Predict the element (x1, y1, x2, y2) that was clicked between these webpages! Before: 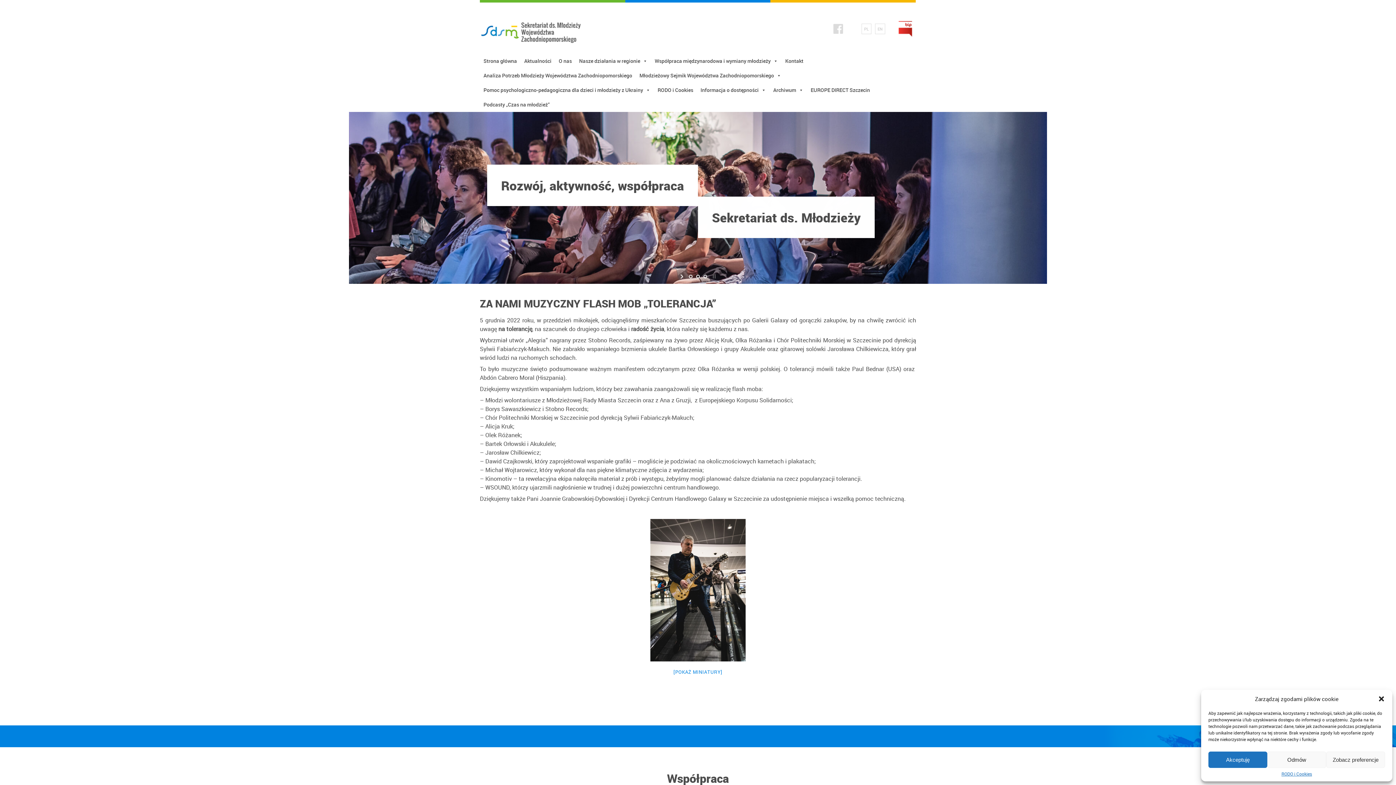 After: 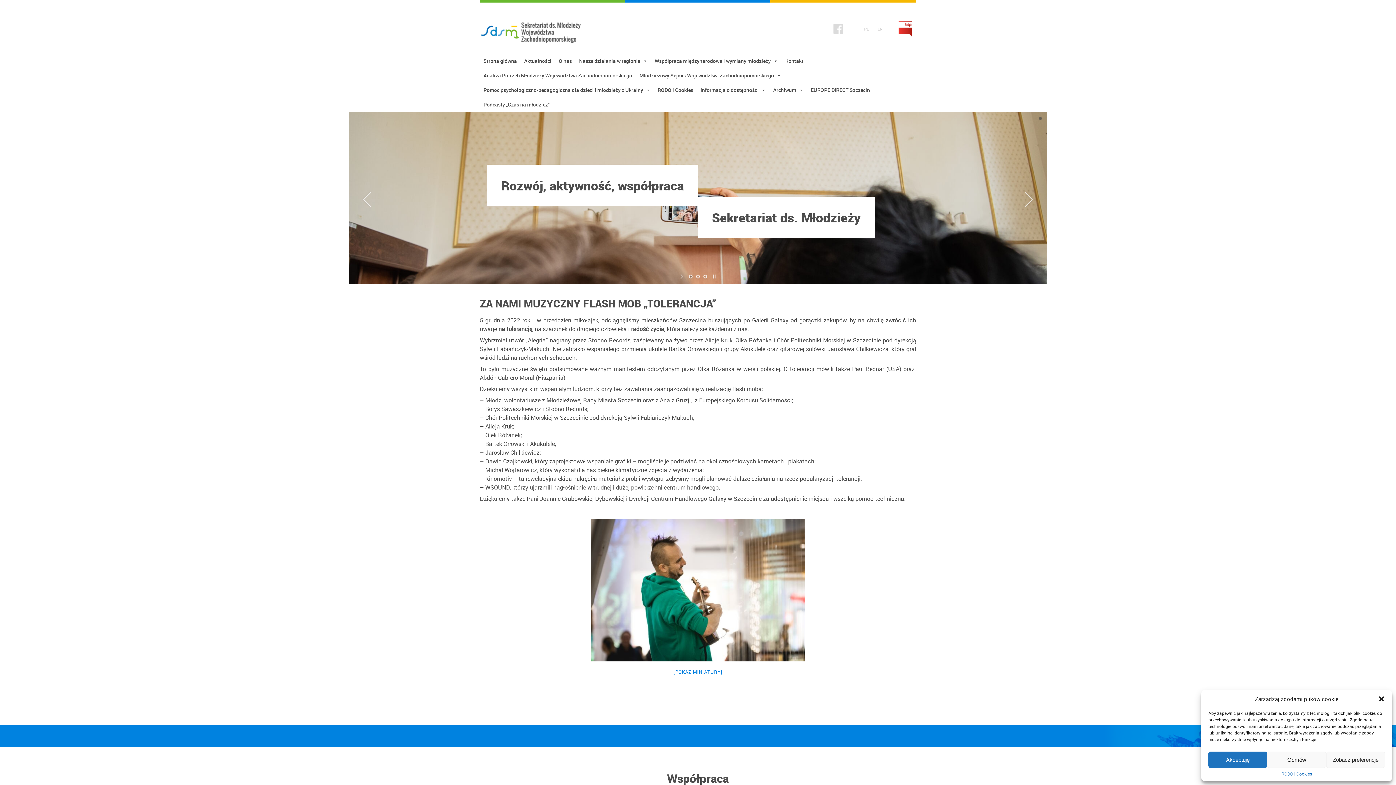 Action: bbox: (709, 273, 718, 280)